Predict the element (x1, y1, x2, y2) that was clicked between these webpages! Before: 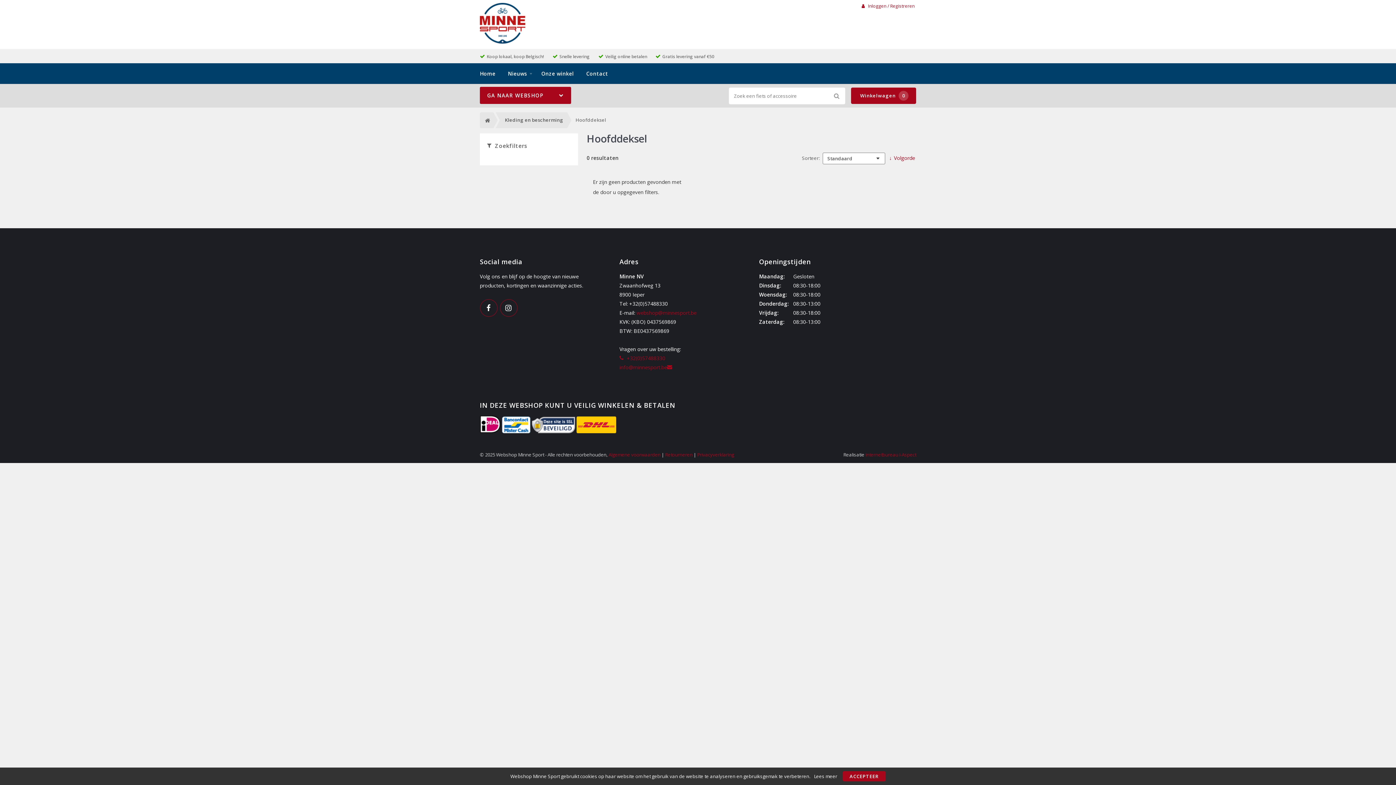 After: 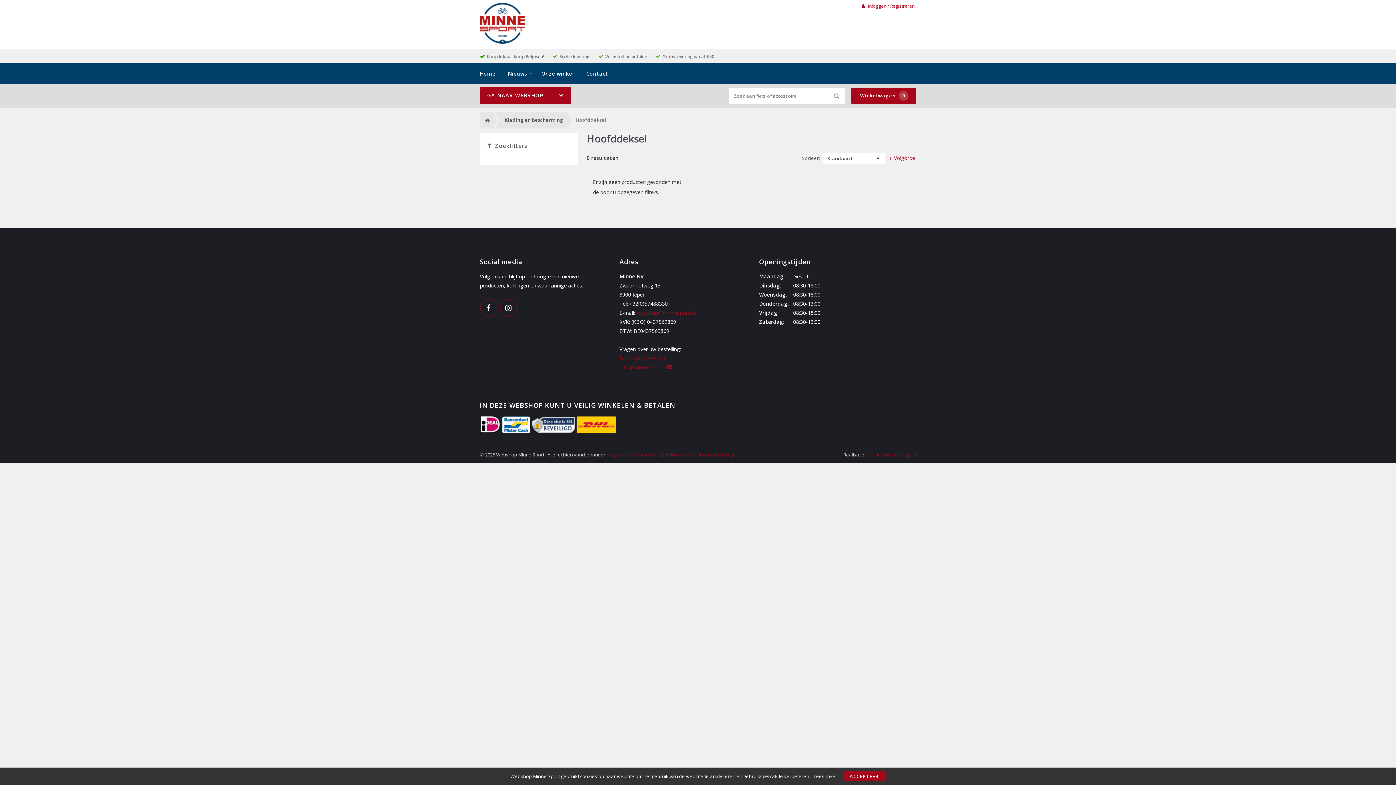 Action: label: info@minnesport.be bbox: (619, 364, 674, 370)